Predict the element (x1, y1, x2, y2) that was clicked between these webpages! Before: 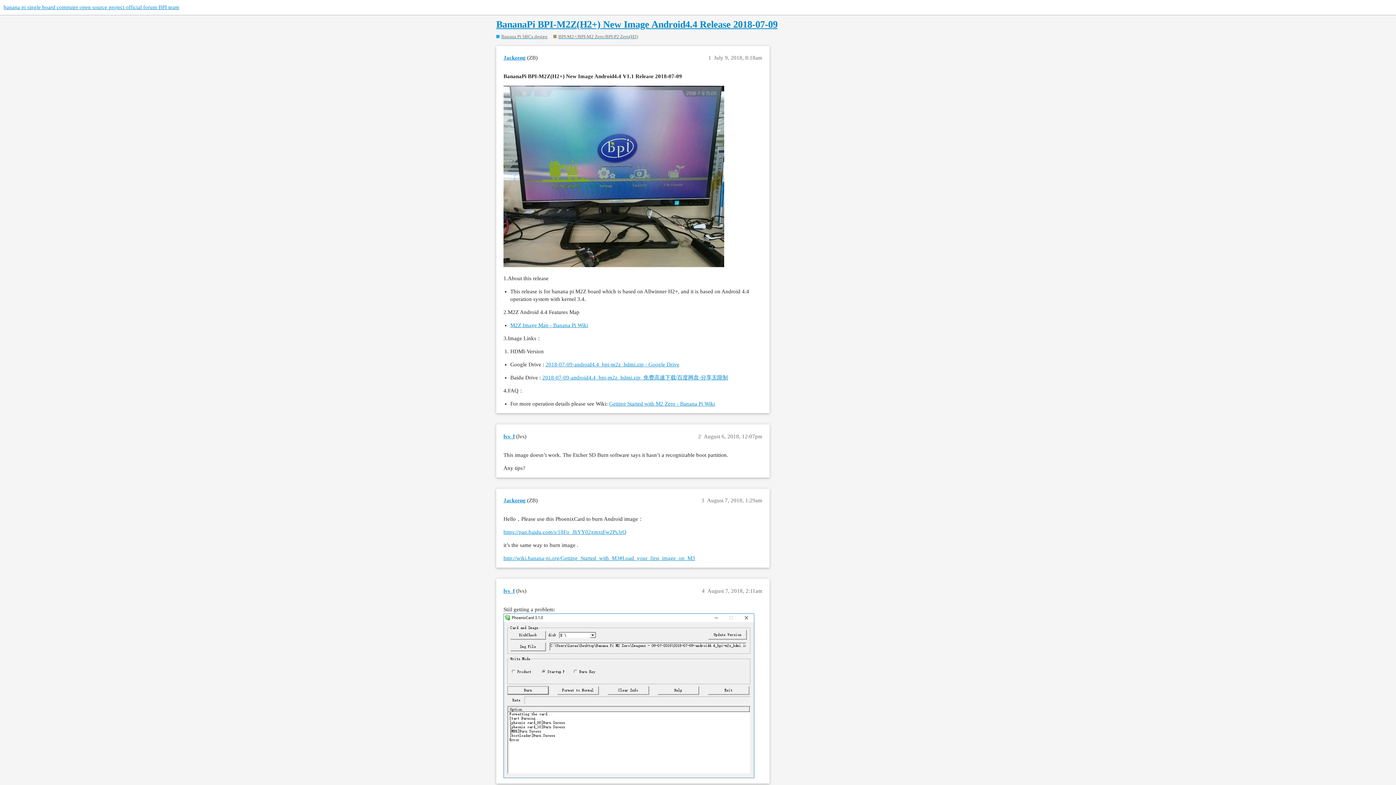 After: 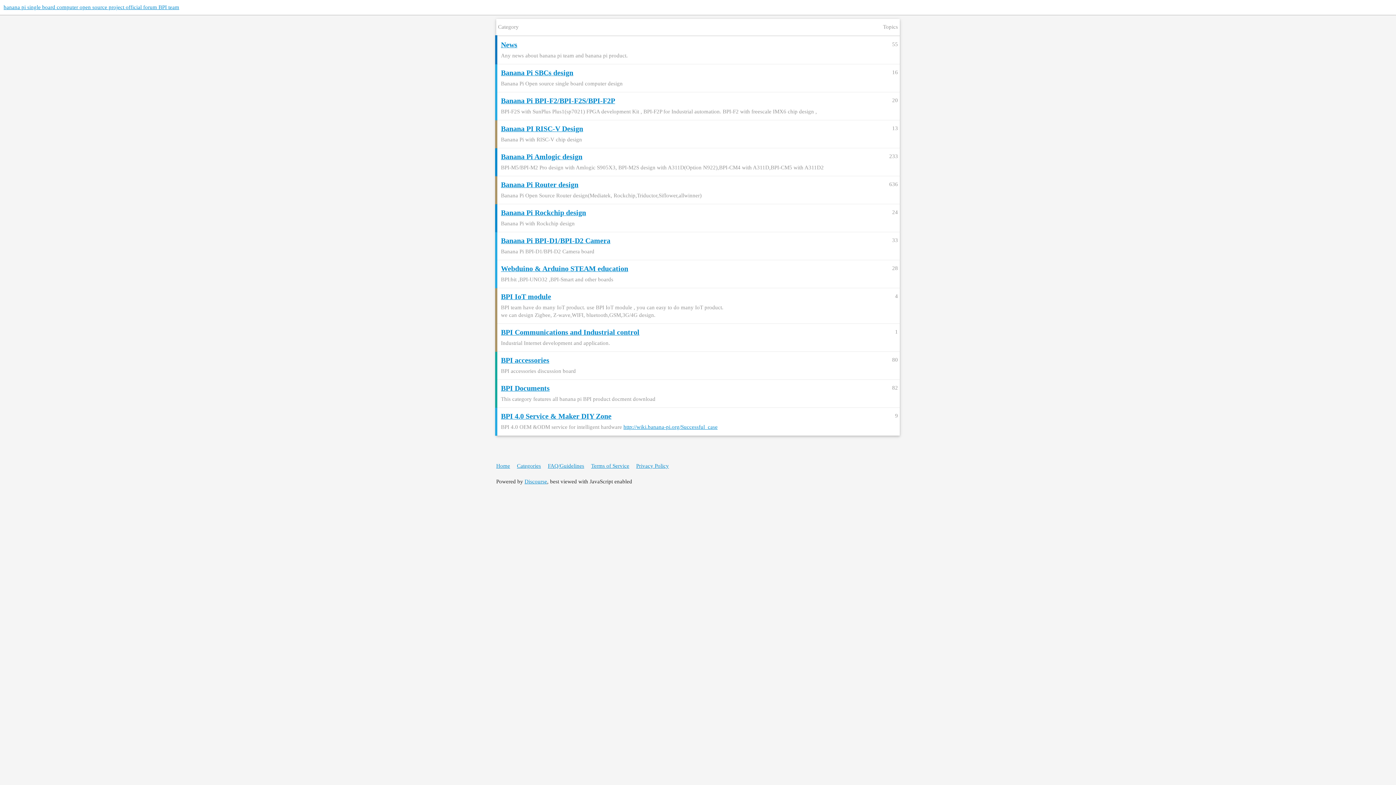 Action: bbox: (3, 4, 179, 10) label: banana pi single board computer open source project official forum BPI team